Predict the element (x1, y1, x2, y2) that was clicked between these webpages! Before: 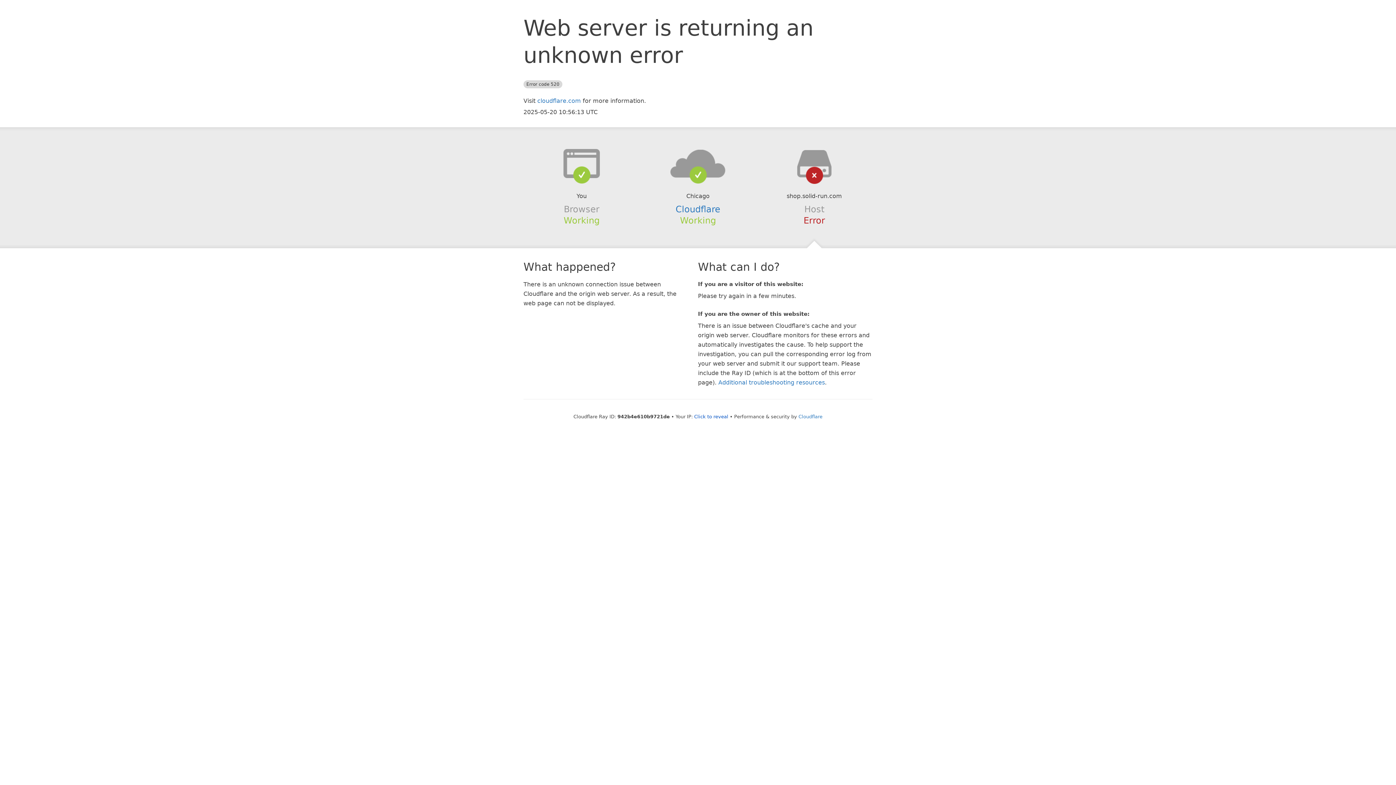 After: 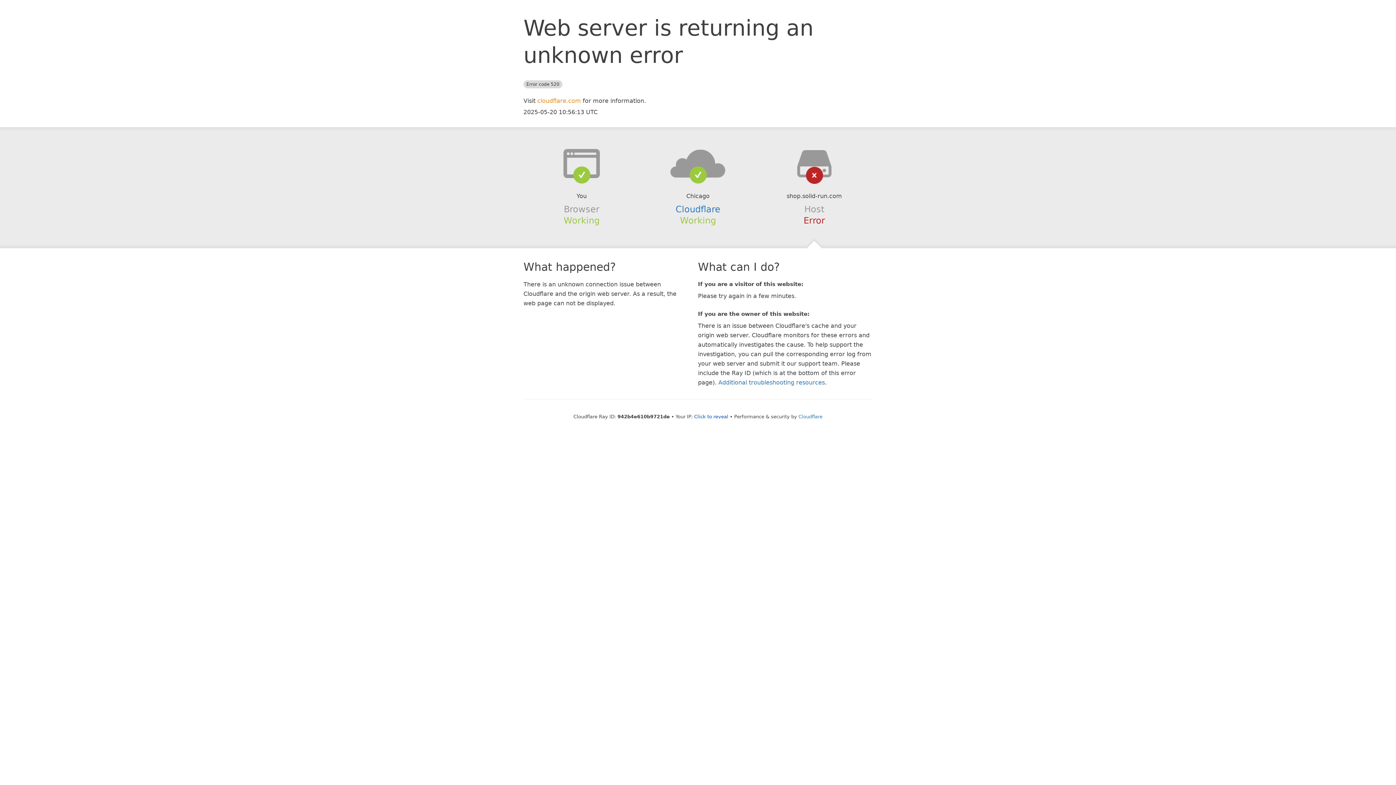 Action: label: cloudflare.com bbox: (537, 97, 581, 104)